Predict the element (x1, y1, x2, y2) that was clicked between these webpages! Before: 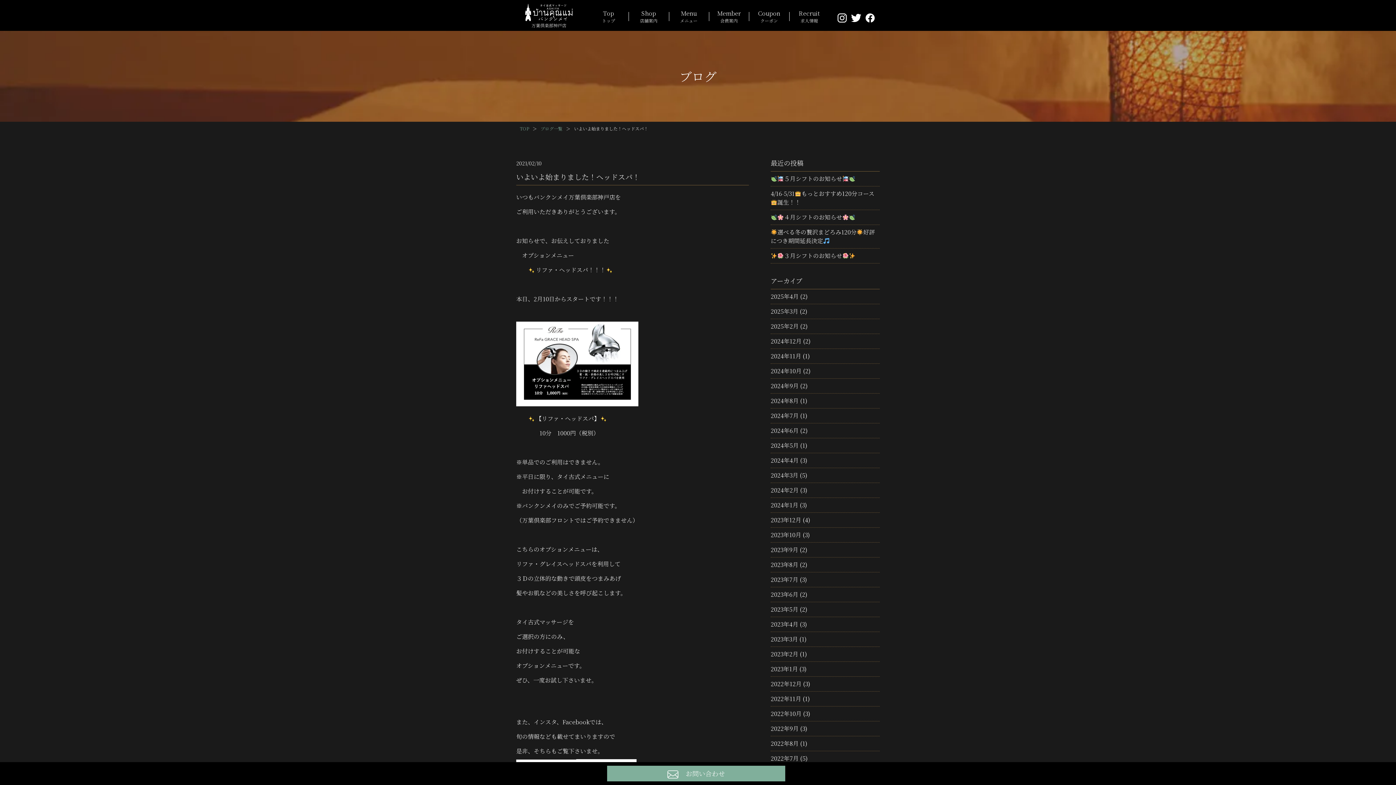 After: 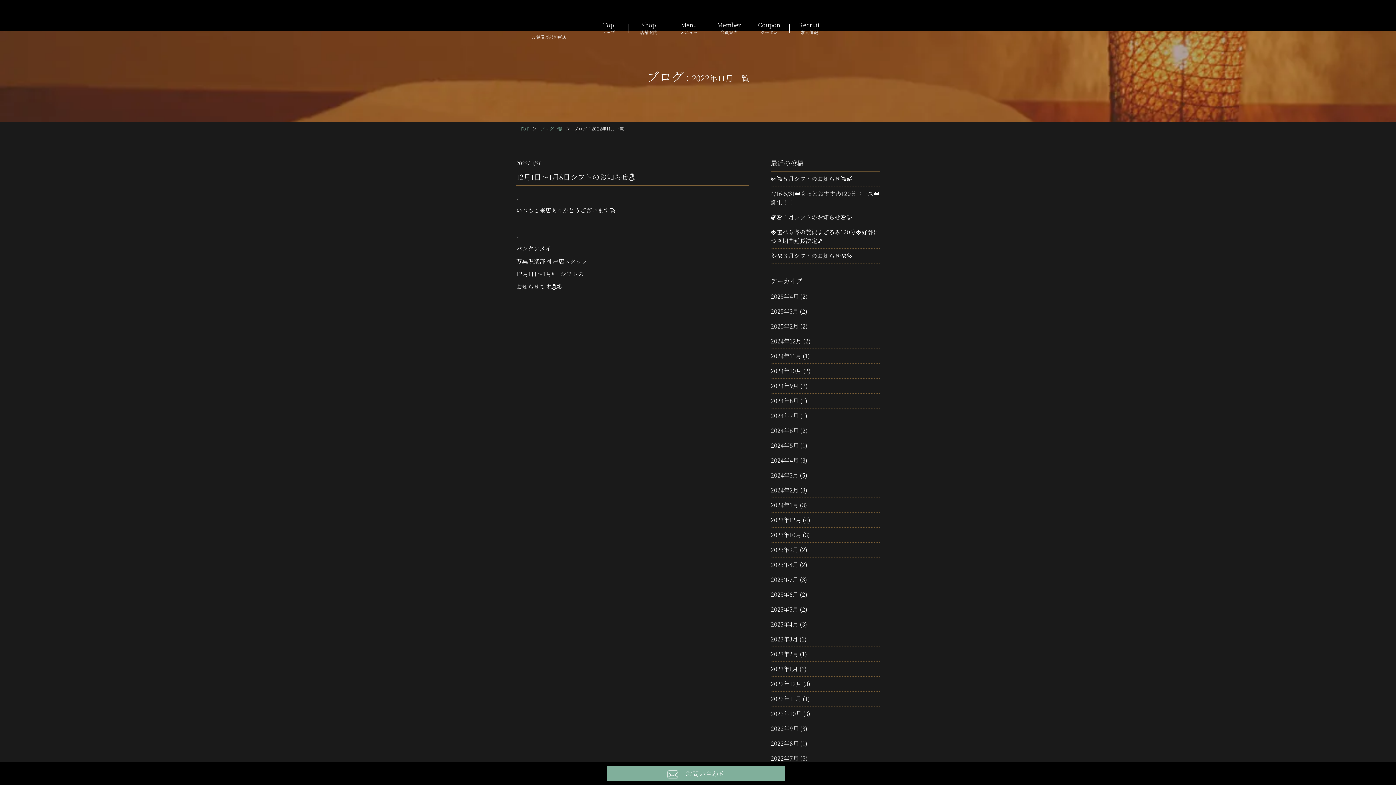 Action: bbox: (770, 694, 801, 703) label: 2022年11月